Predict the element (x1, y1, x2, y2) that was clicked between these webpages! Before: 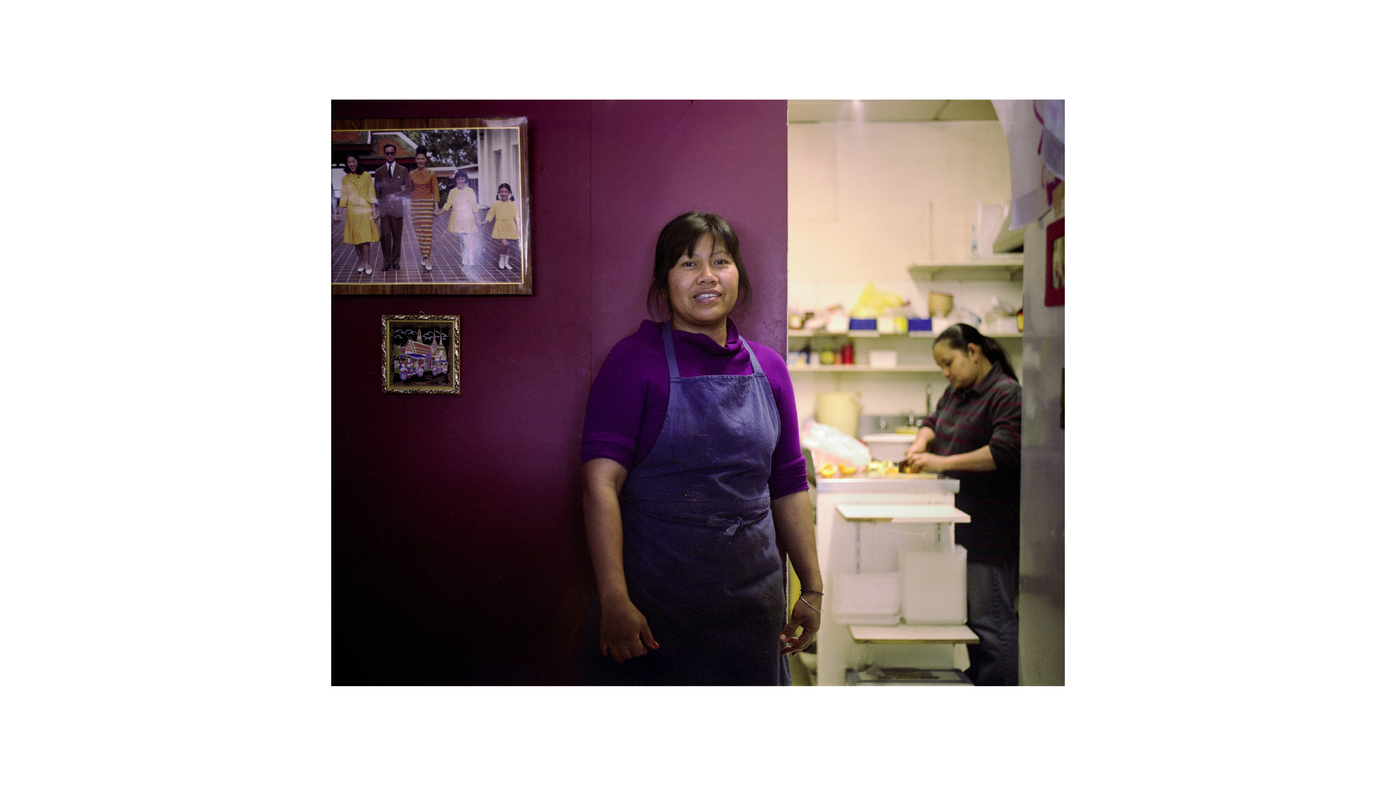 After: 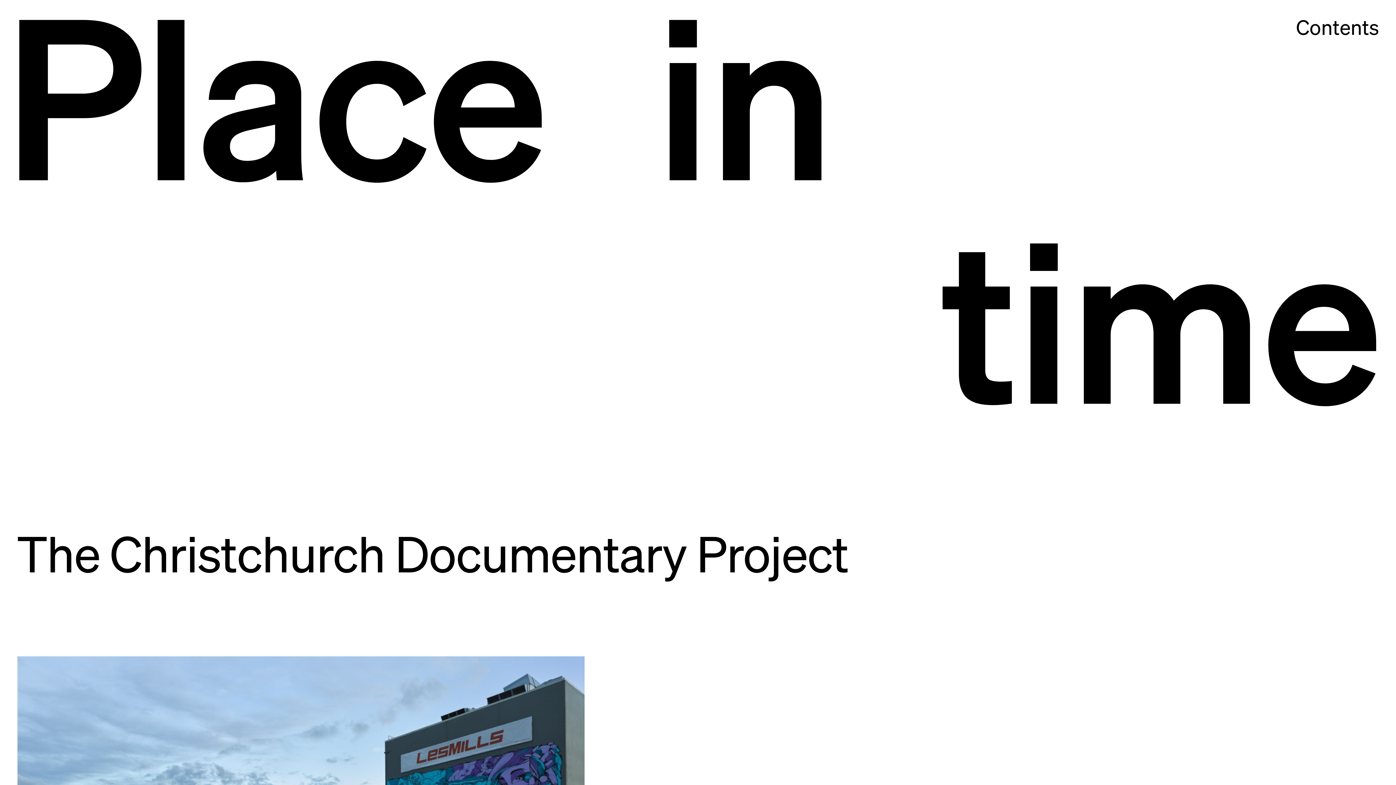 Action: label: Place in time bbox: (473, 17, 930, 37)